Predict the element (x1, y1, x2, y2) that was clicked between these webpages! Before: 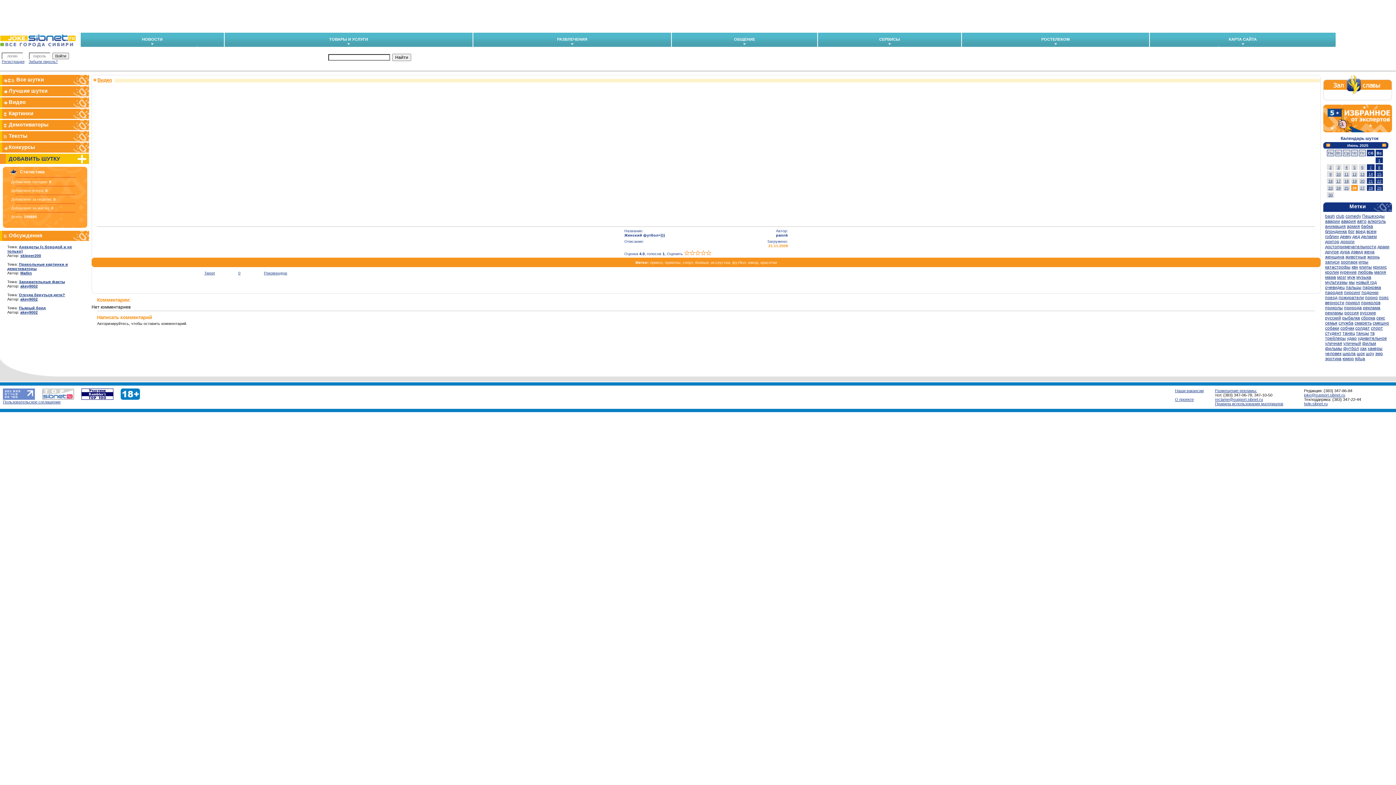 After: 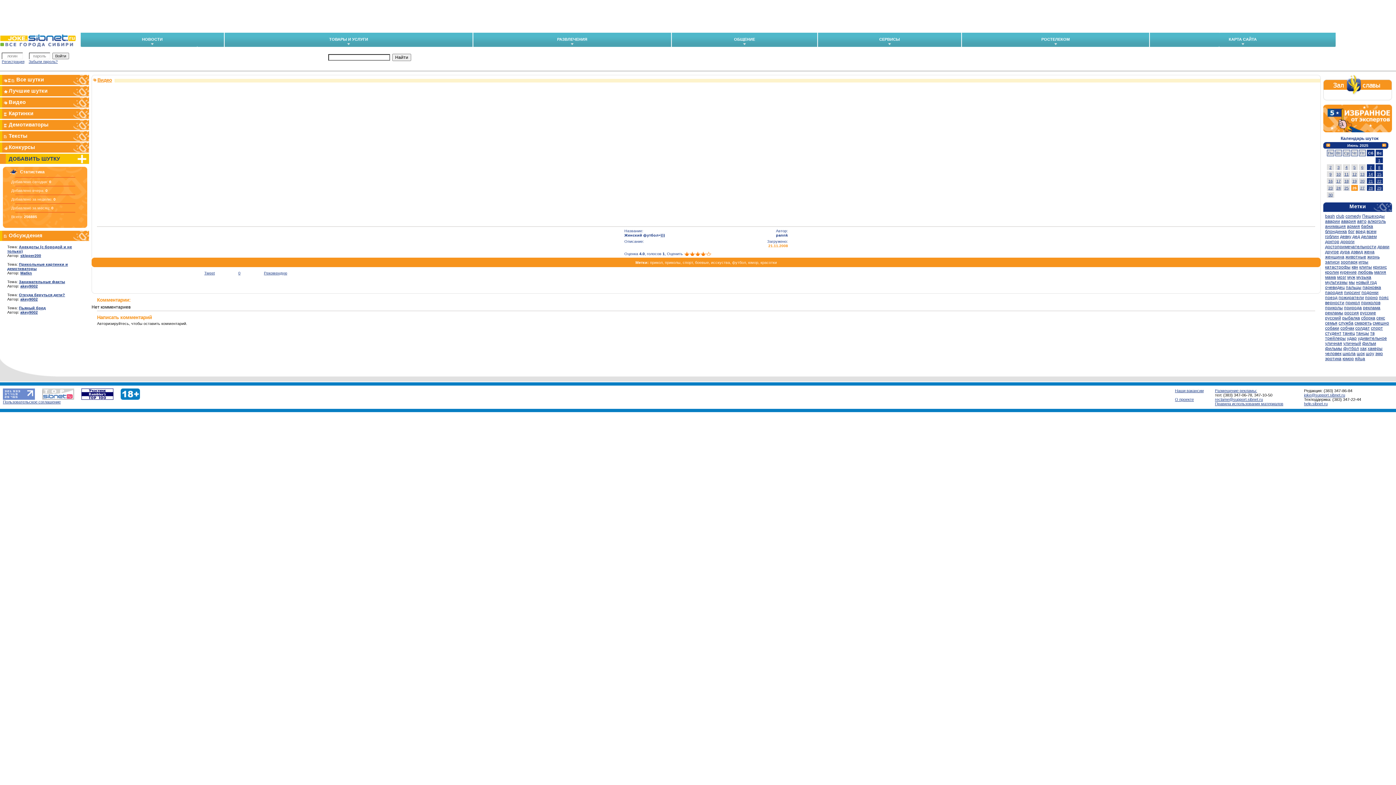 Action: bbox: (700, 250, 706, 256)